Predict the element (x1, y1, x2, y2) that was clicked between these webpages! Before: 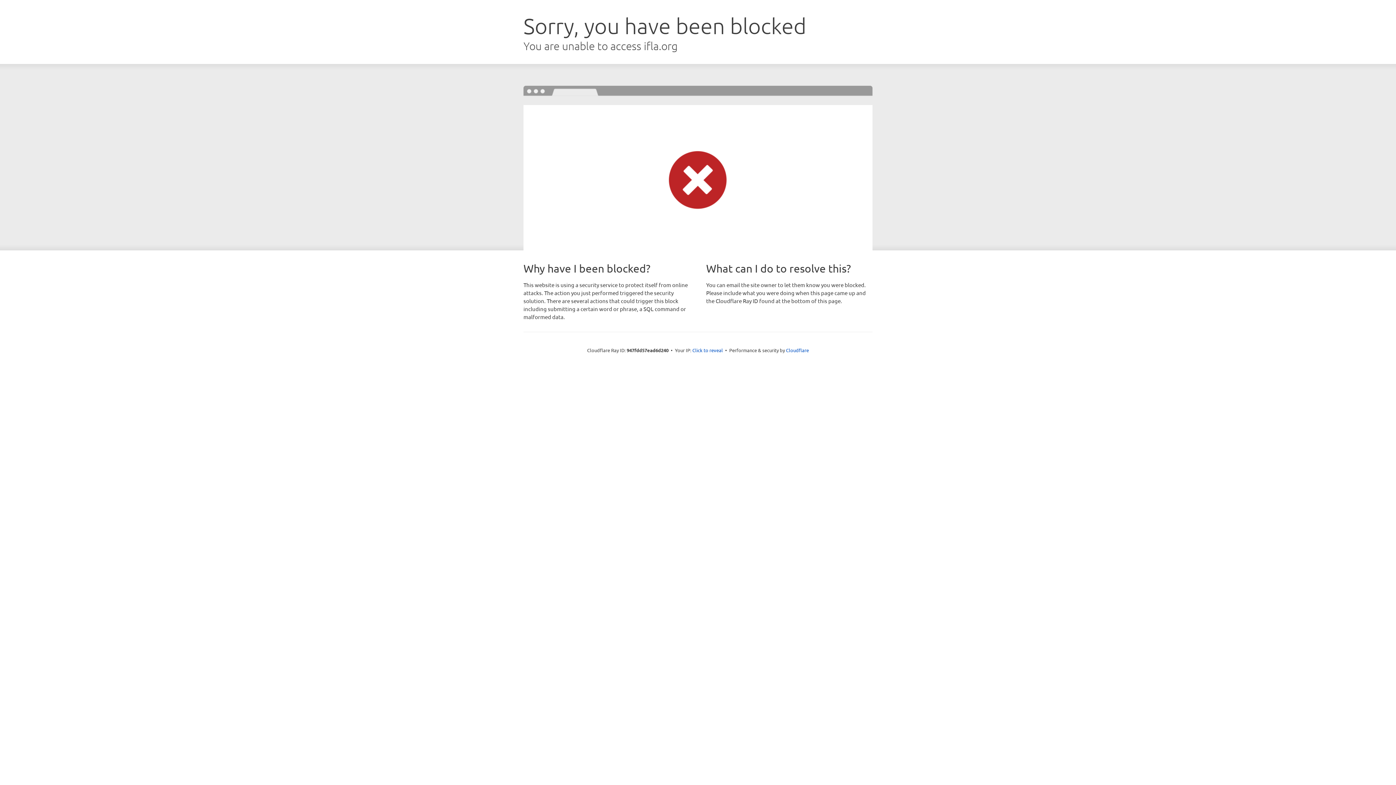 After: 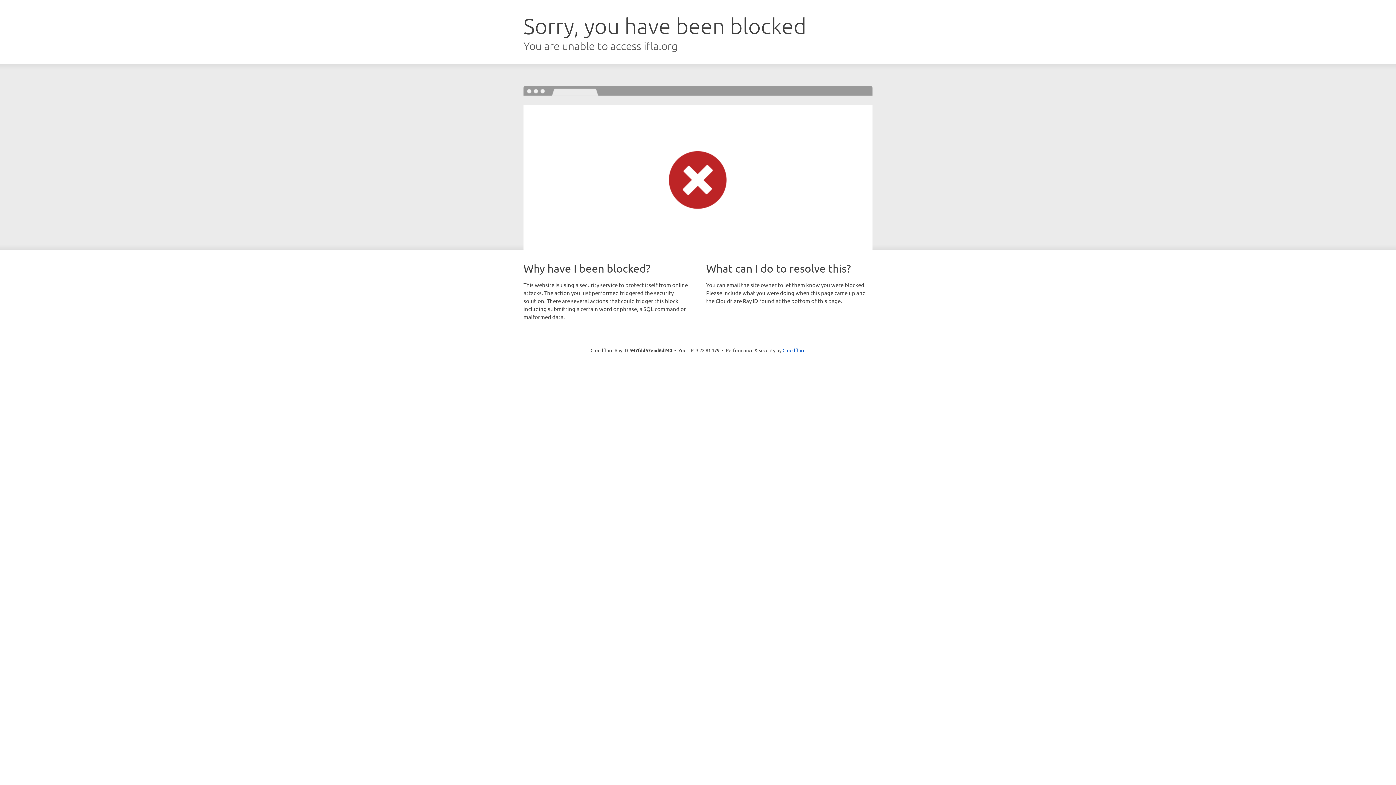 Action: bbox: (692, 346, 723, 353) label: Click to reveal